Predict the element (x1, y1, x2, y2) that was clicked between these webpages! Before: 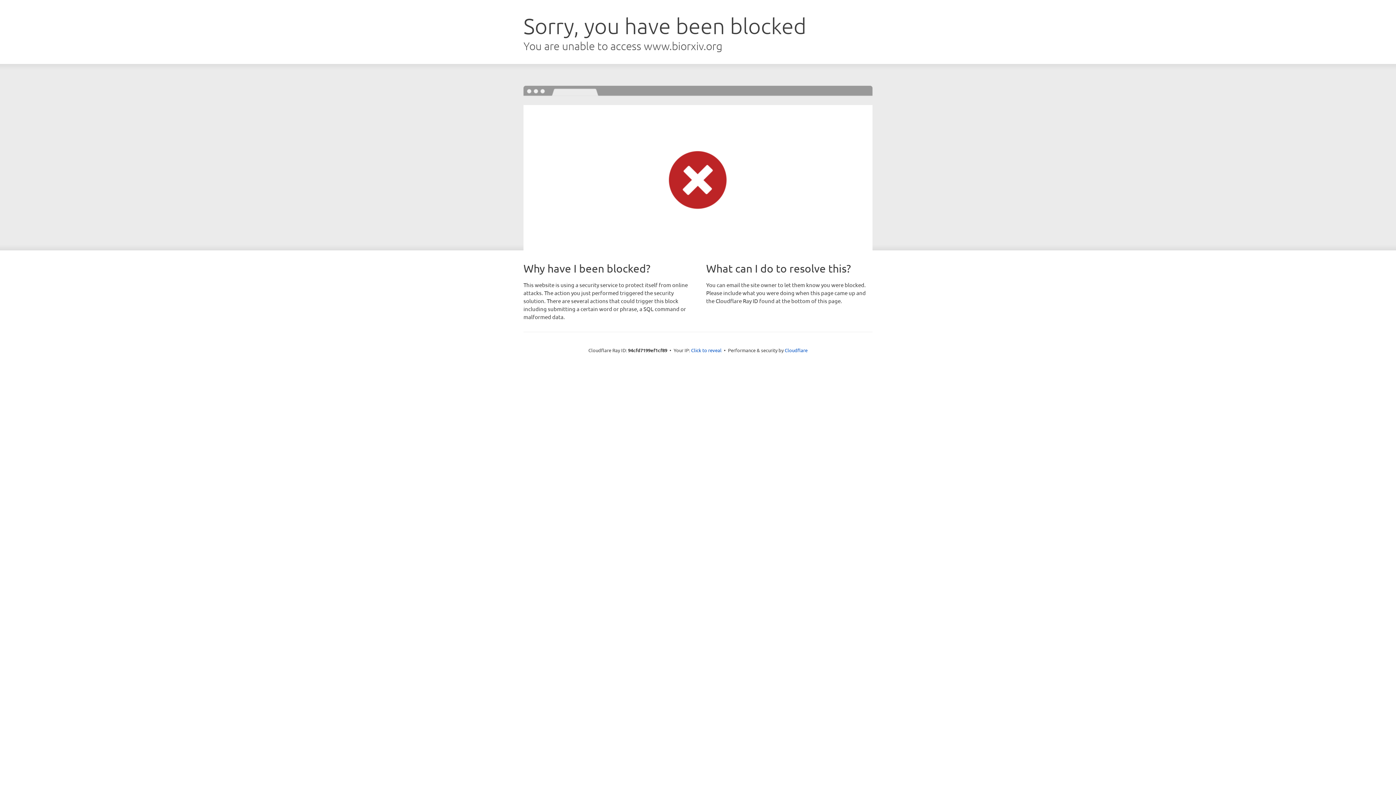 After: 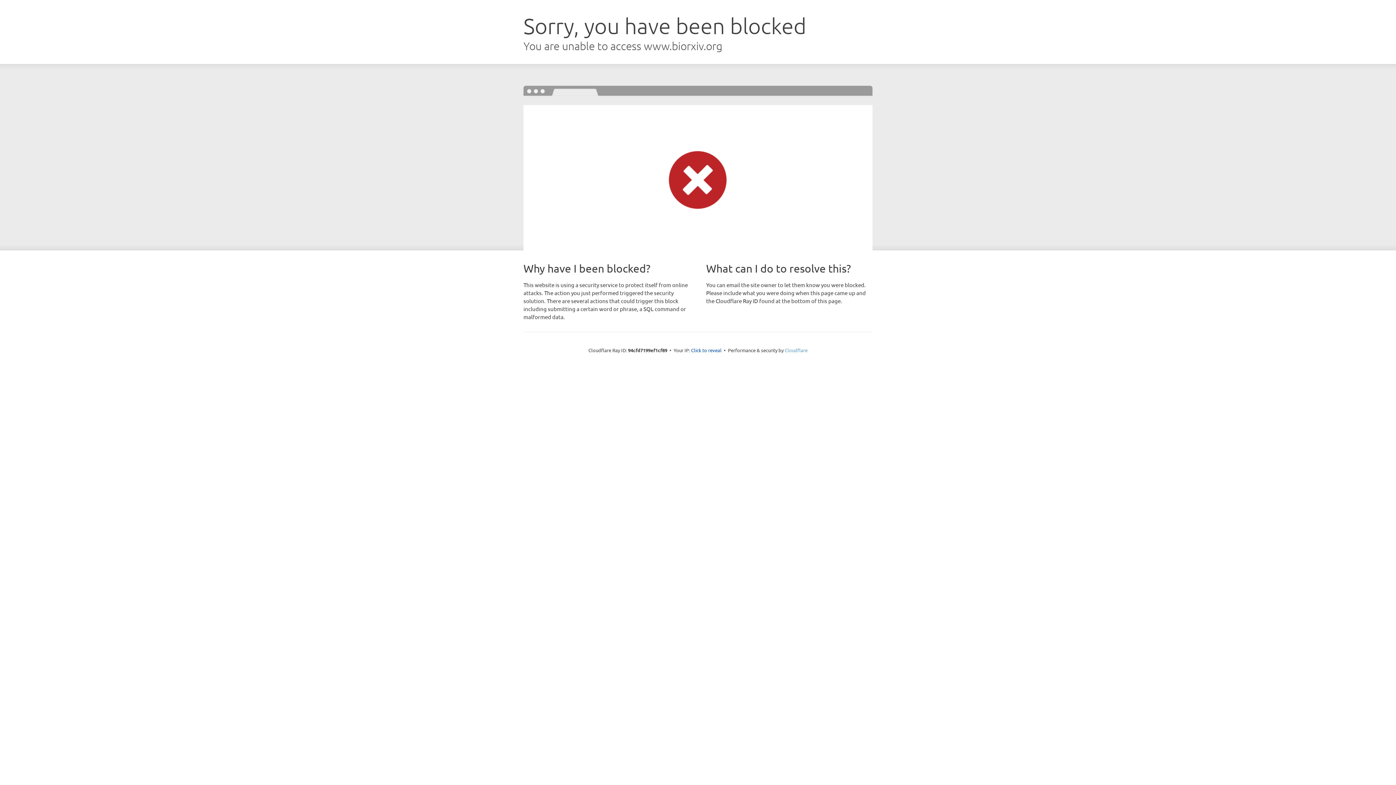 Action: label: Cloudflare bbox: (784, 347, 807, 353)